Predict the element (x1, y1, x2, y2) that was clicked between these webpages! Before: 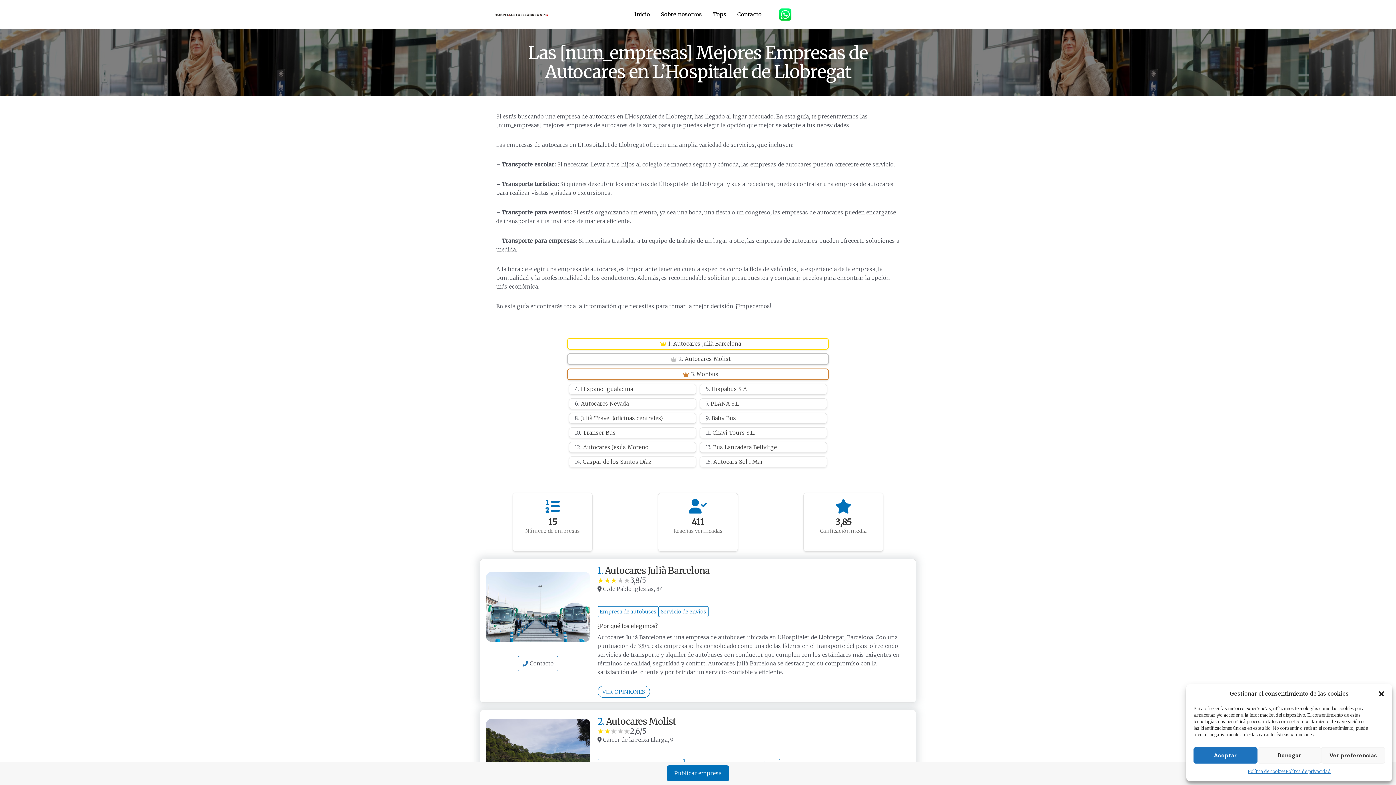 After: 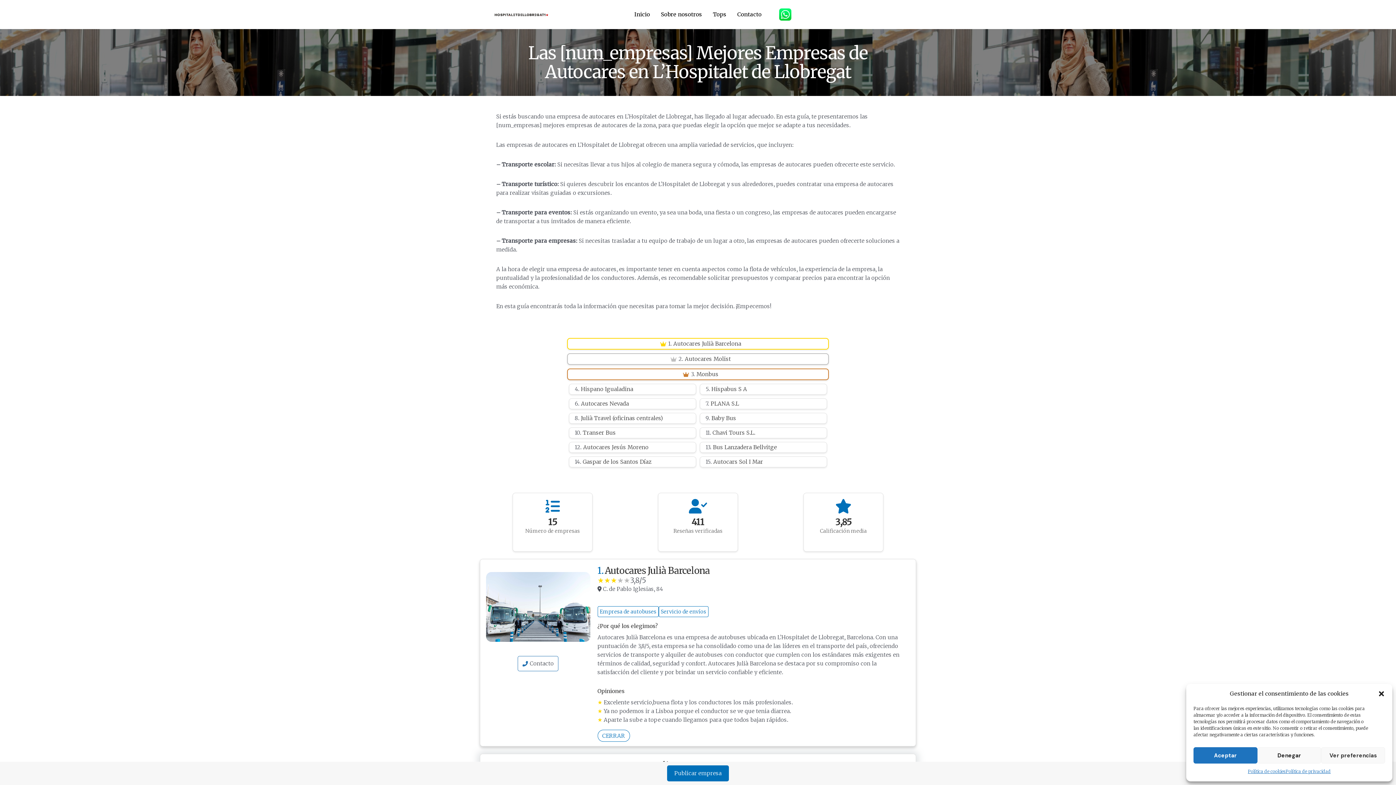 Action: label: VER OPINIONES bbox: (597, 686, 650, 698)